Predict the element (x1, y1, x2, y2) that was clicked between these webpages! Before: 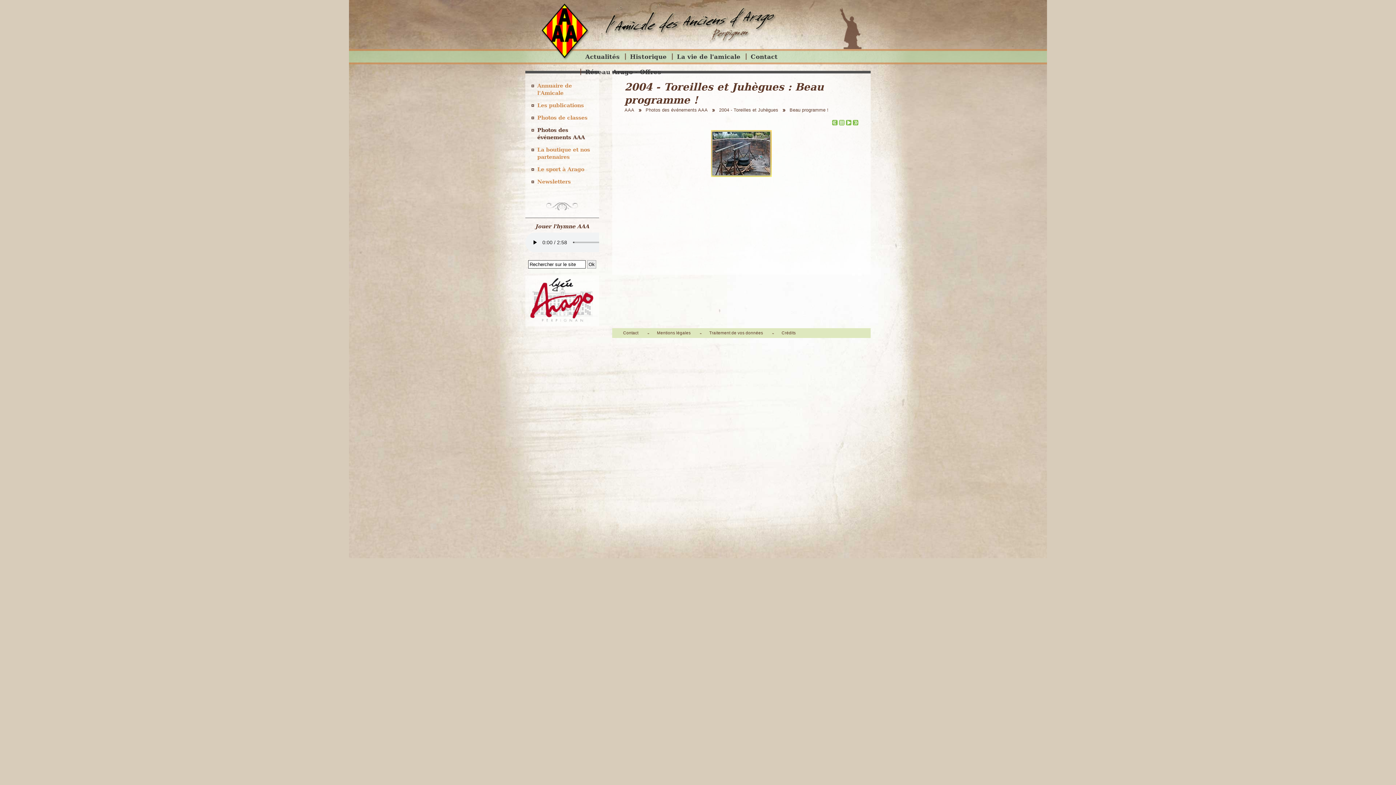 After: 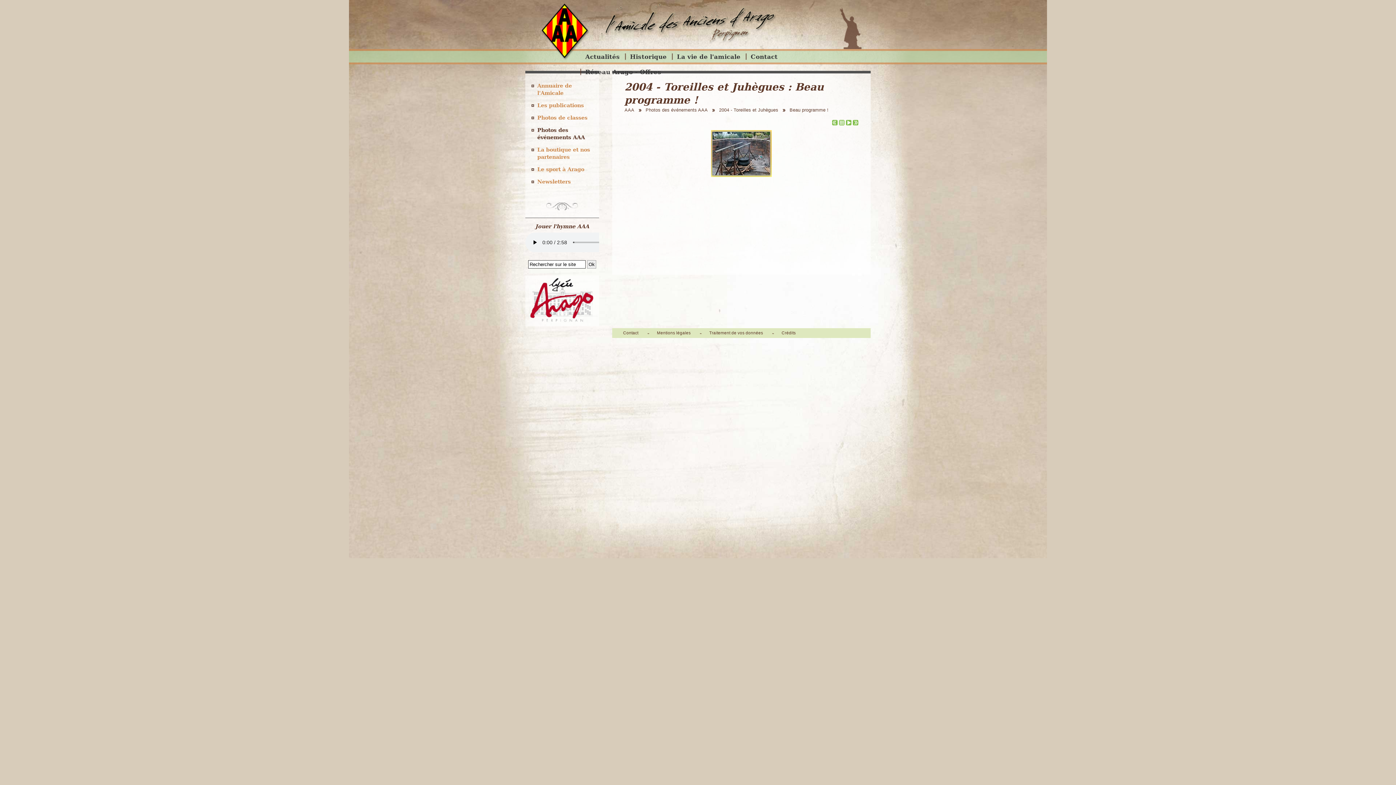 Action: bbox: (525, 321, 599, 327)